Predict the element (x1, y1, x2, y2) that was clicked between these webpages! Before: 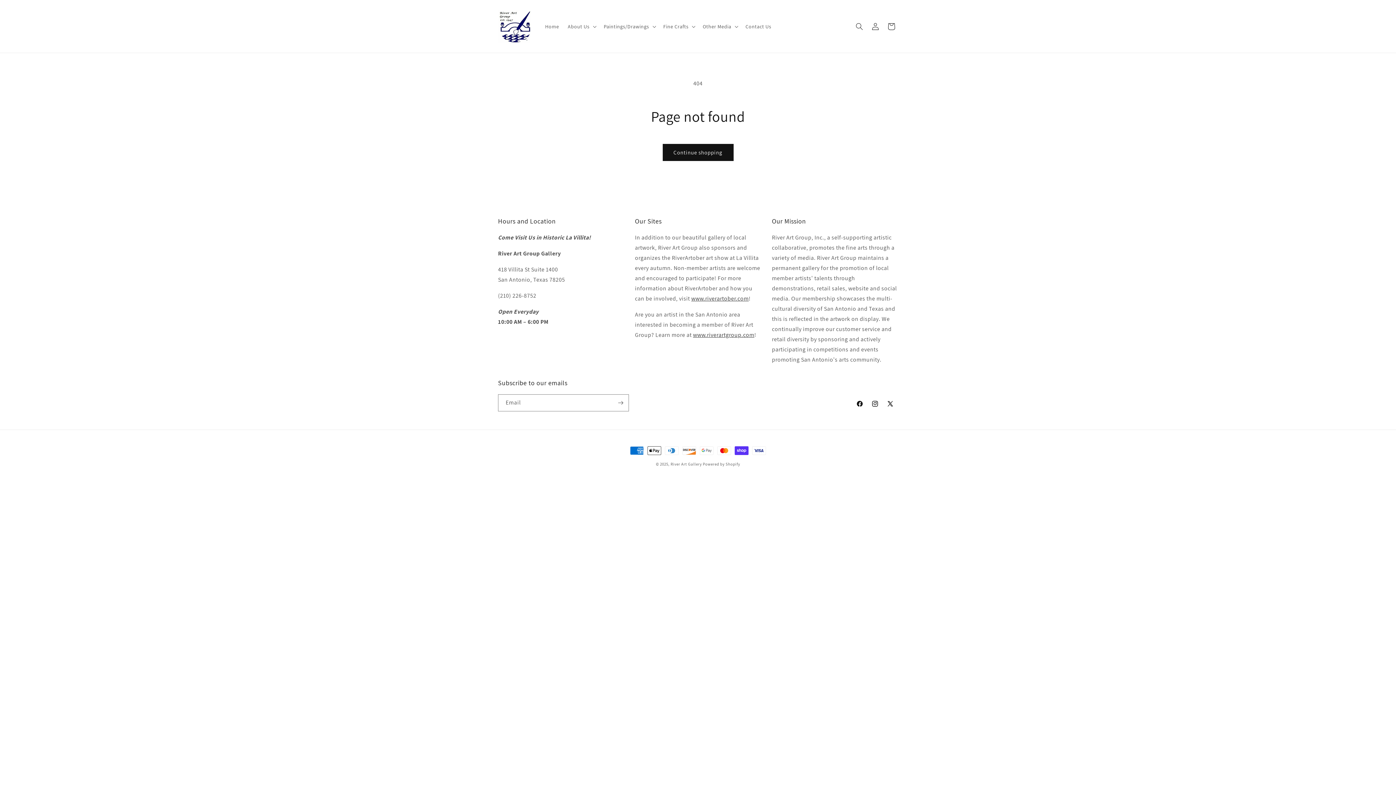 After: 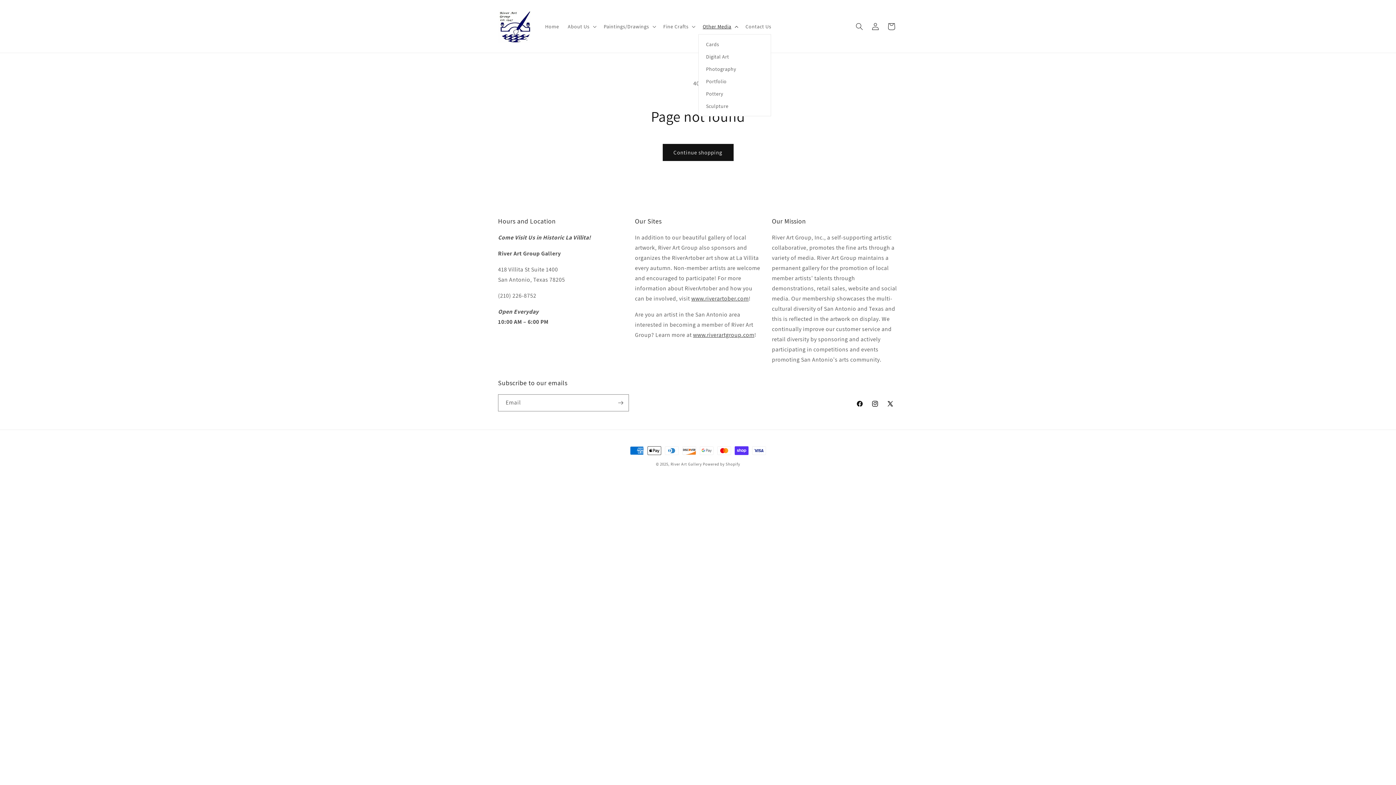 Action: bbox: (698, 18, 741, 34) label: Other Media